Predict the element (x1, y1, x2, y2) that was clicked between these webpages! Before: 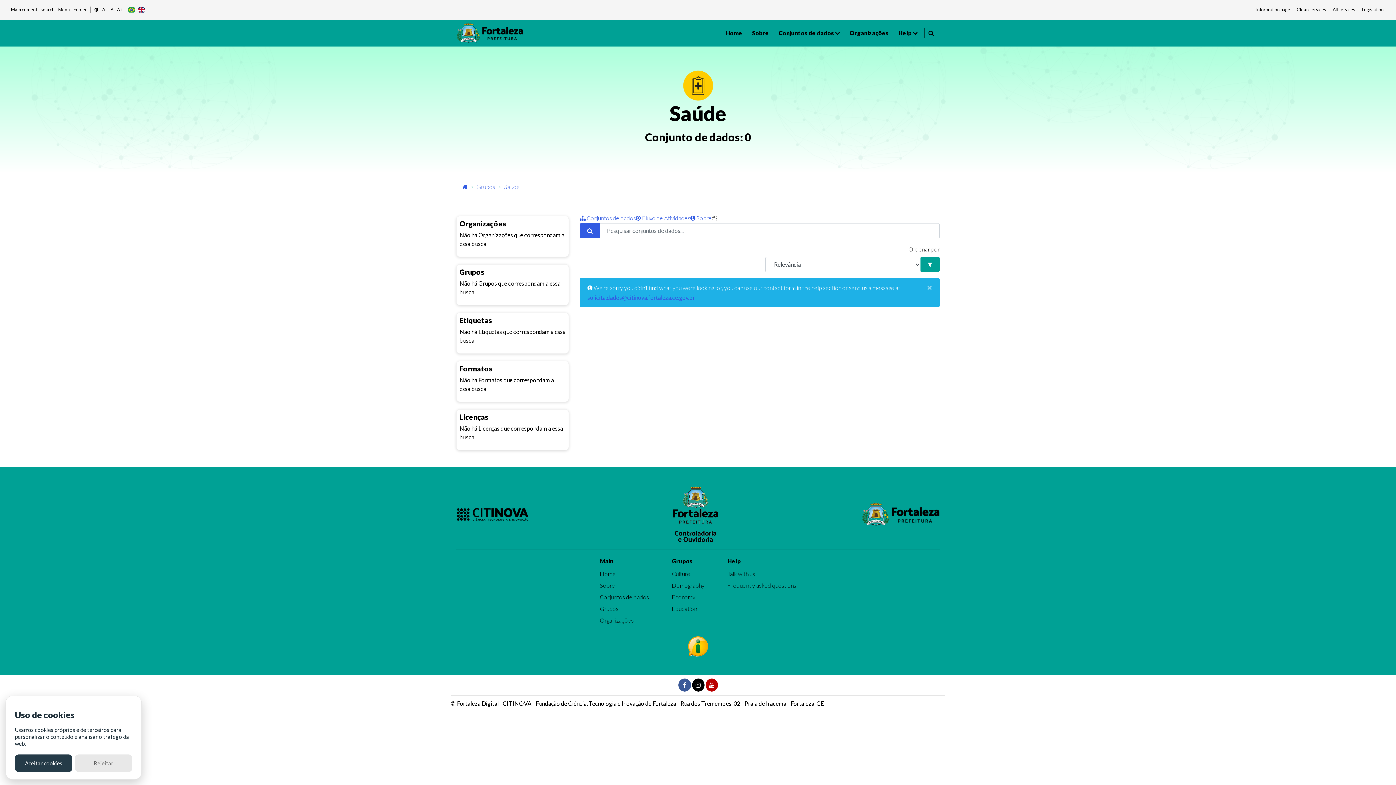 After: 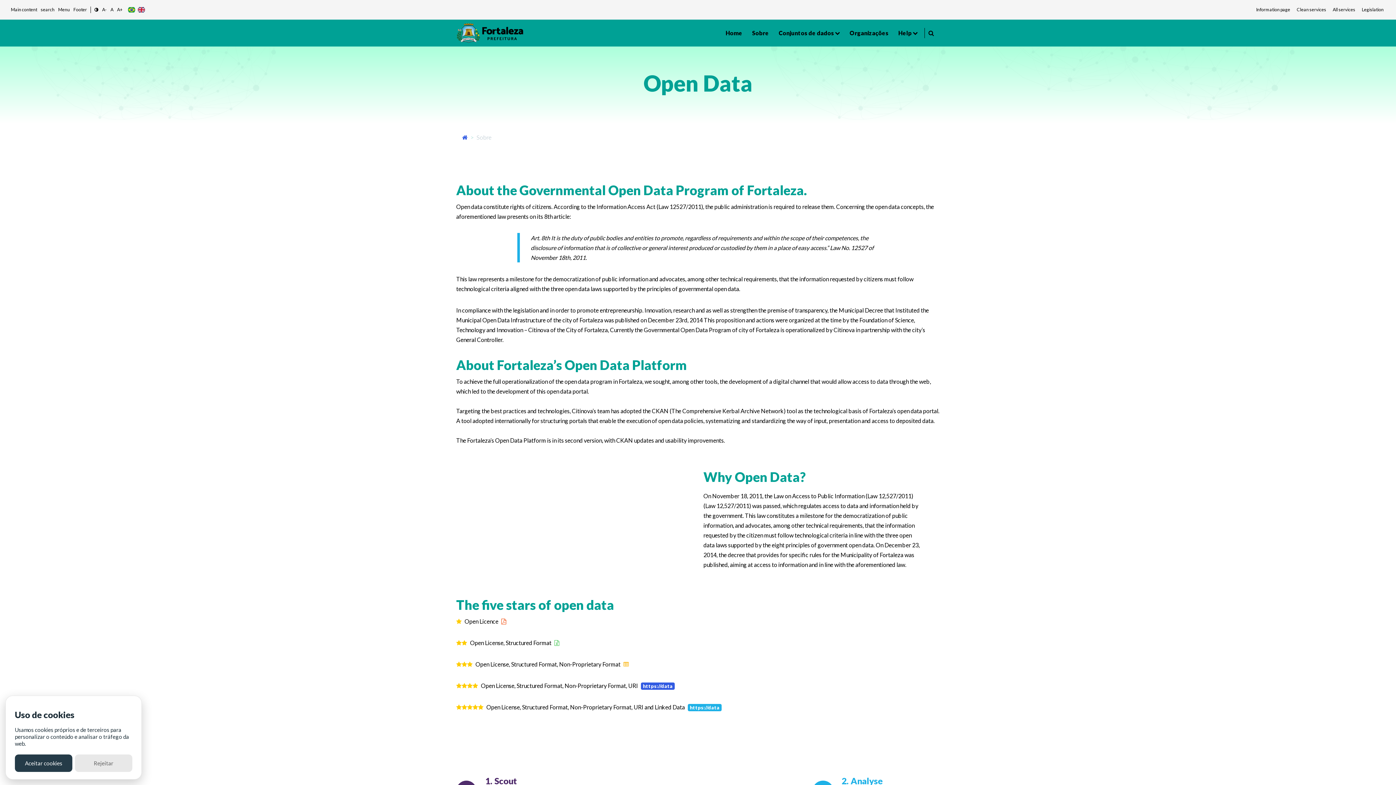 Action: label: Sobre bbox: (748, 19, 775, 46)